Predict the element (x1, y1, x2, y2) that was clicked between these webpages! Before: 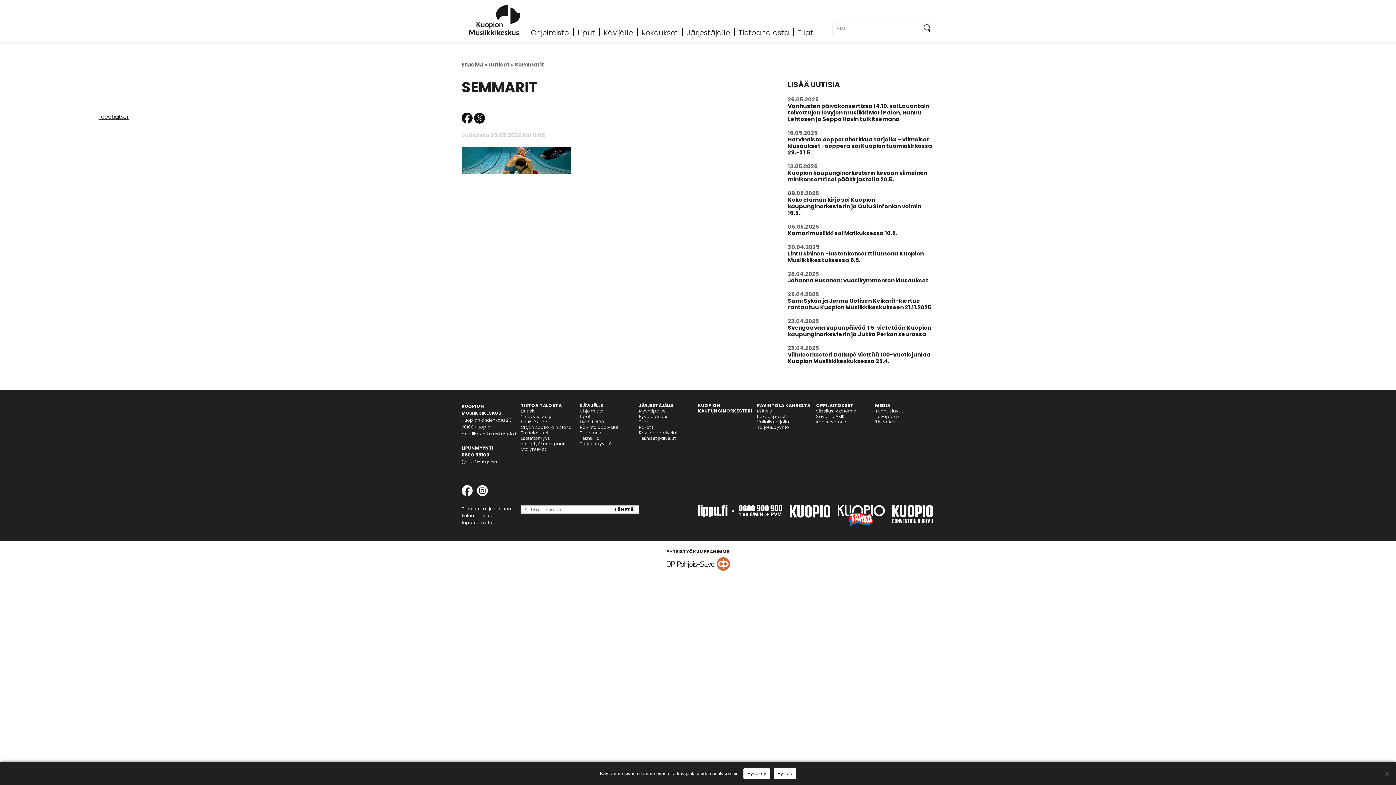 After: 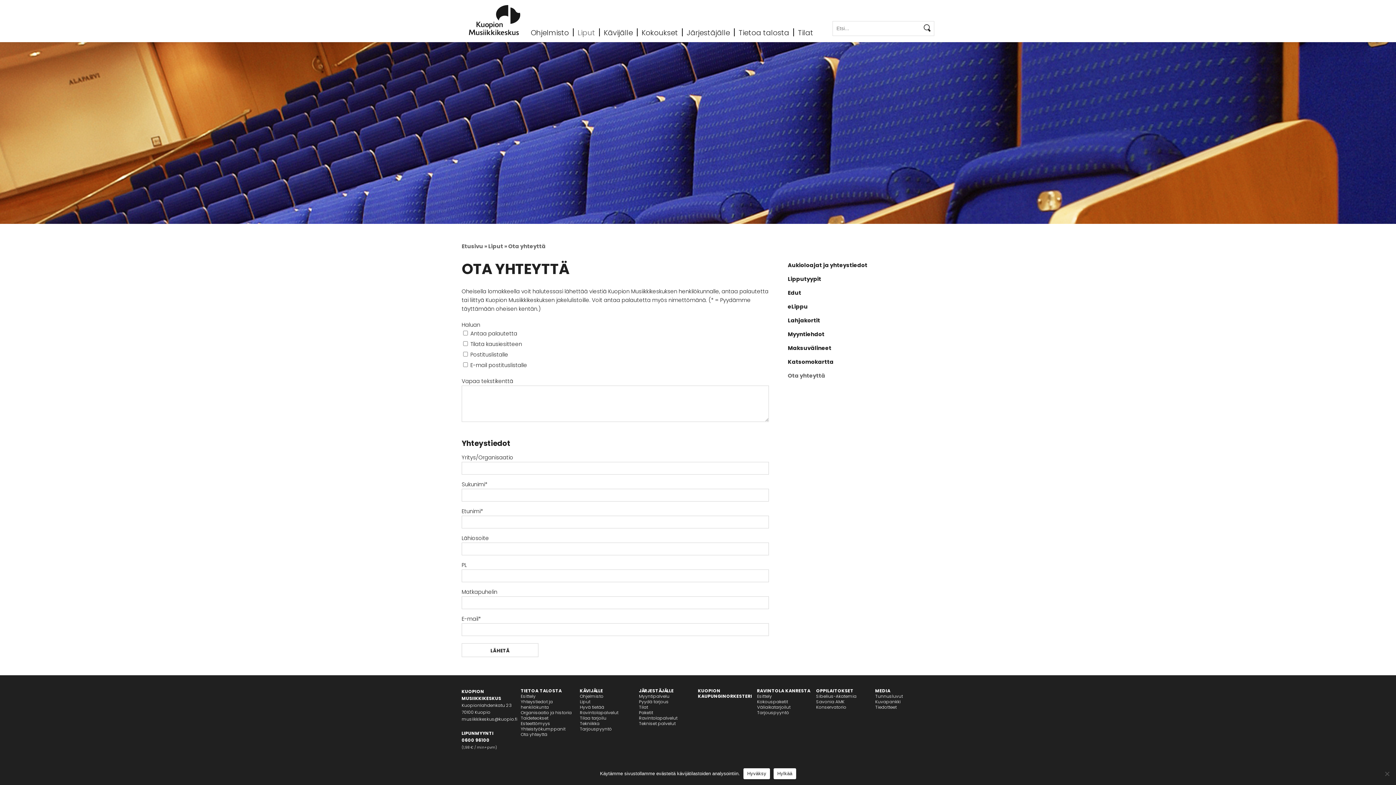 Action: bbox: (520, 446, 547, 452) label: Ota yhteyttä